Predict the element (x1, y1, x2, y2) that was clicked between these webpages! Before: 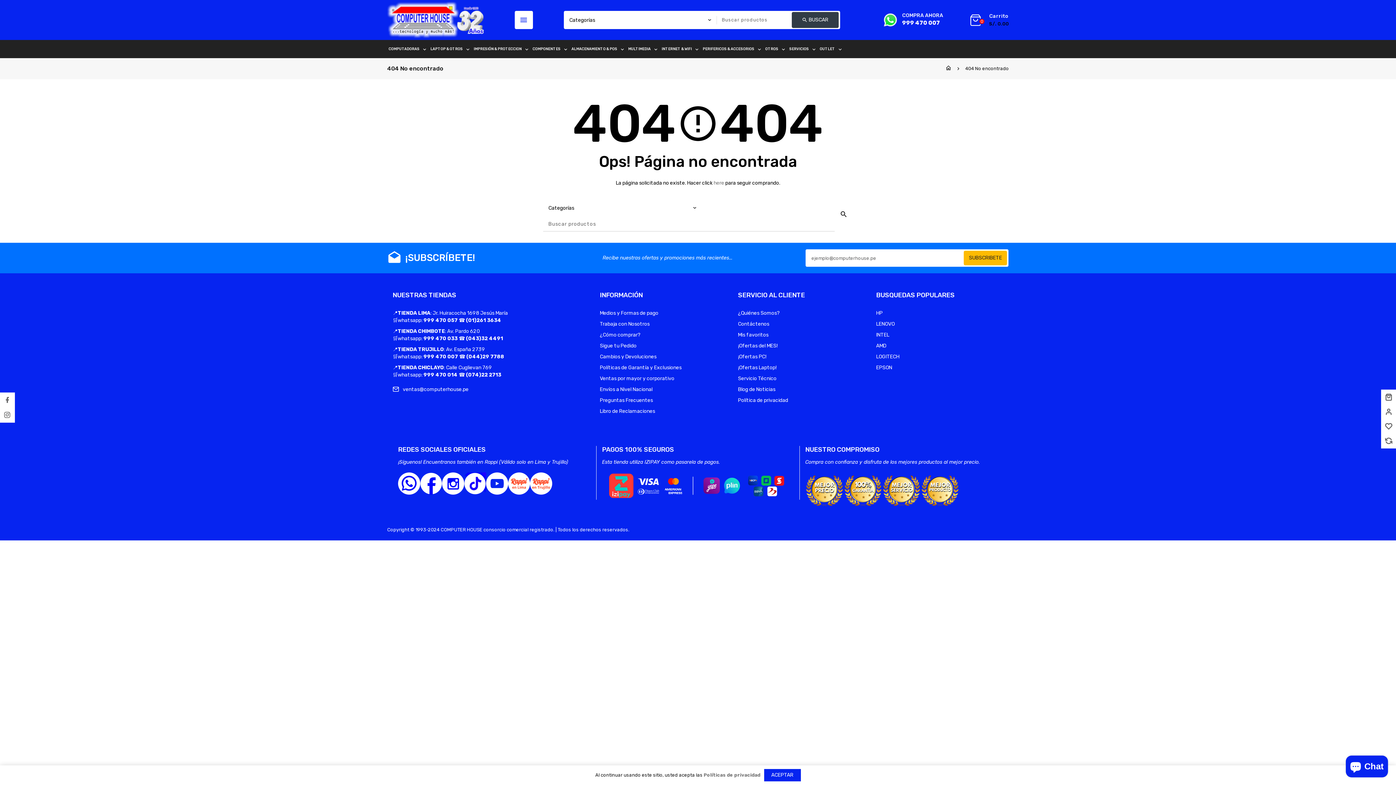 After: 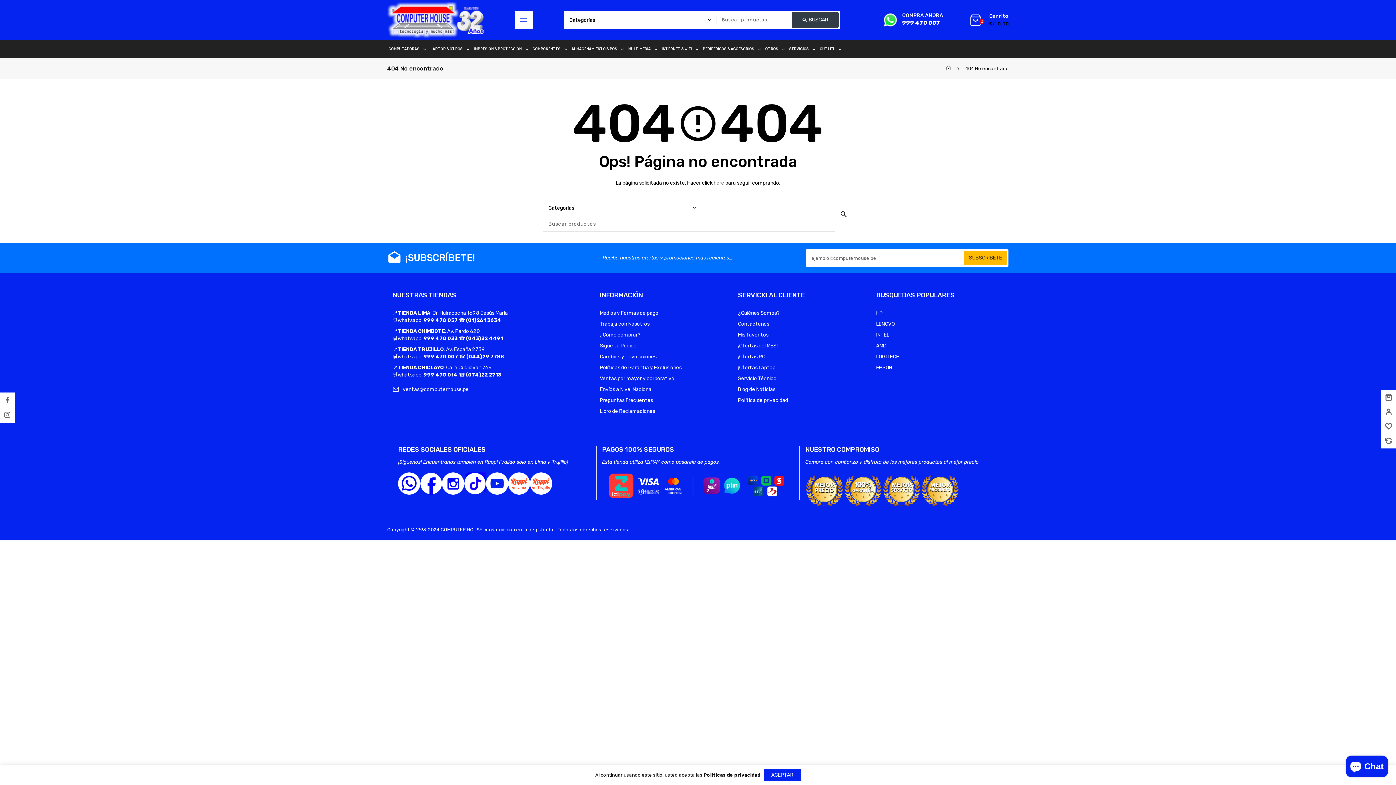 Action: label:  Políticas de privacidad bbox: (702, 772, 760, 778)